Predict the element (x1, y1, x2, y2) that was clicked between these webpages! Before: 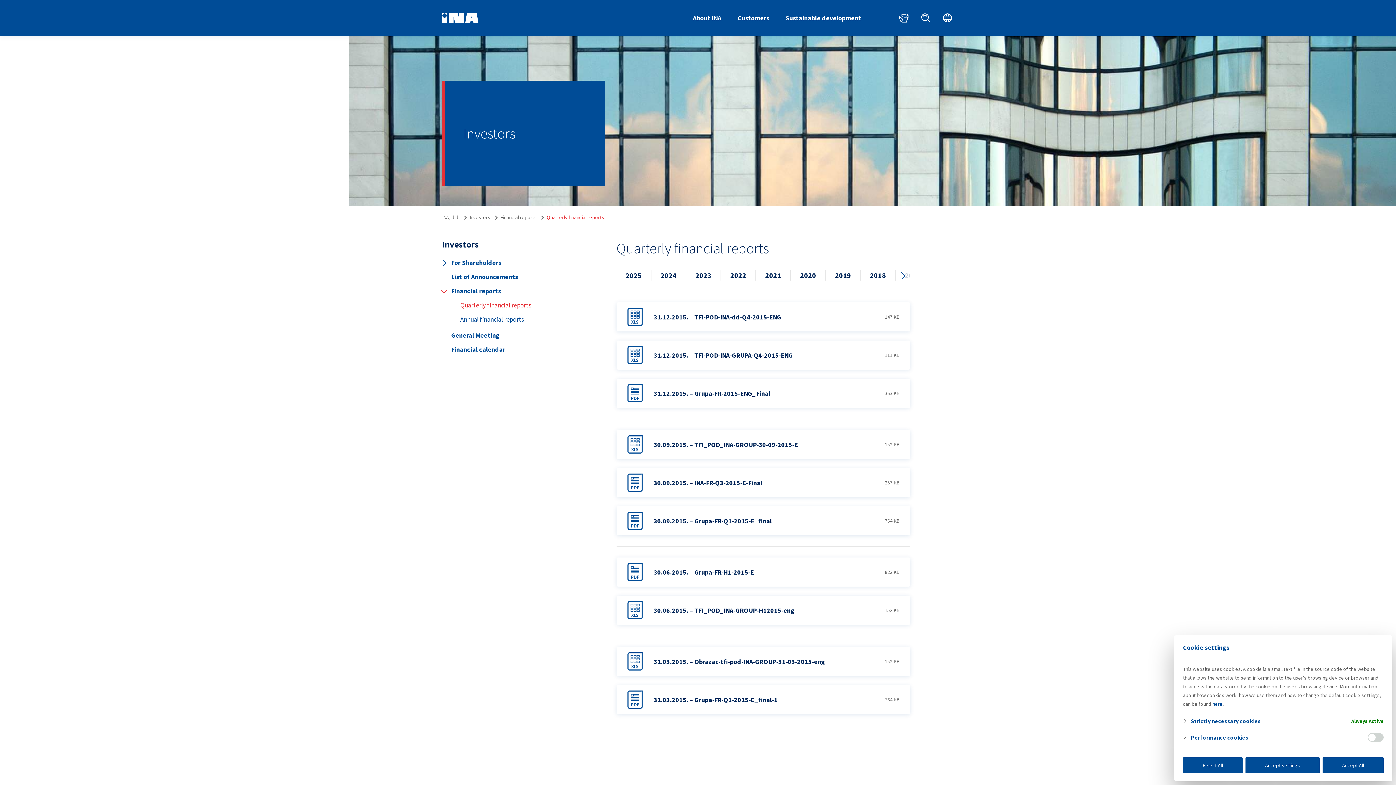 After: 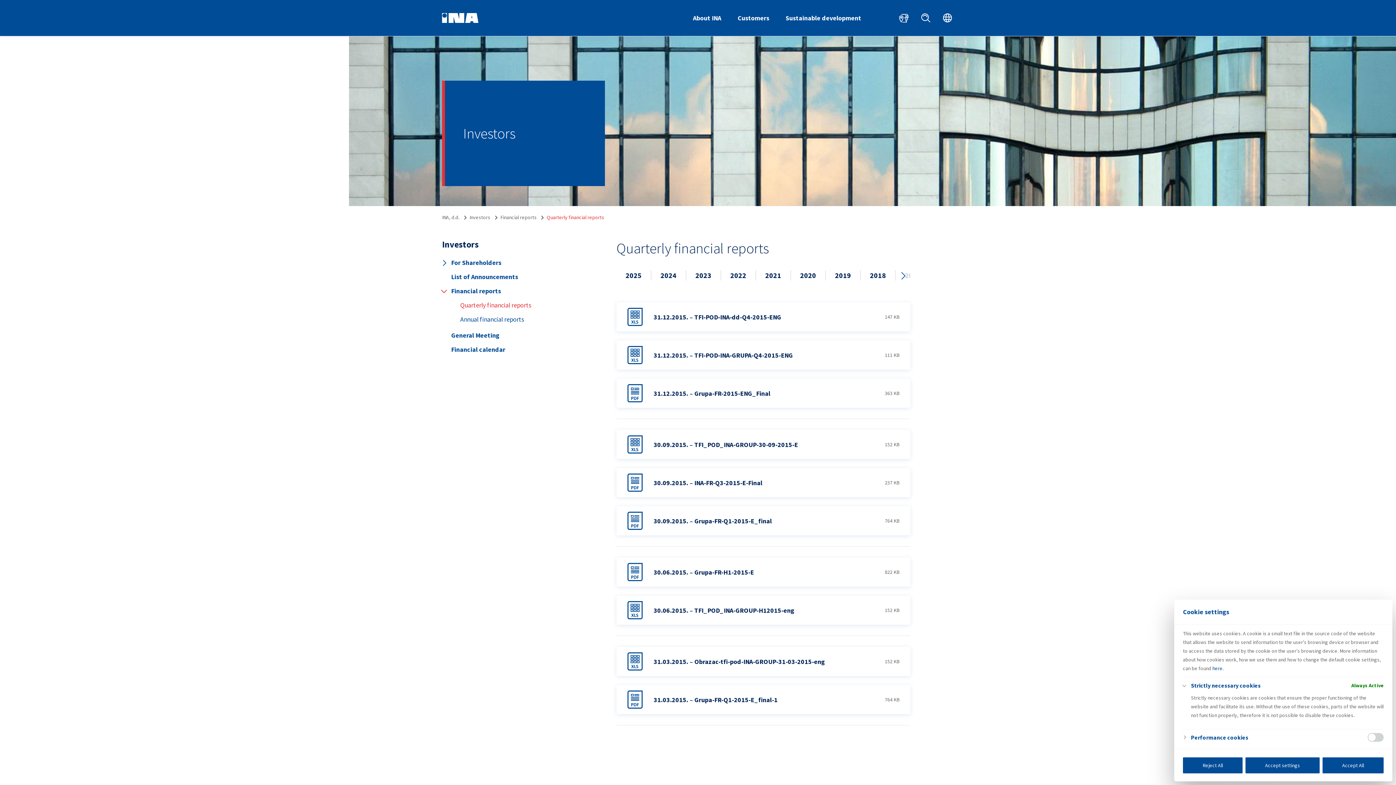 Action: bbox: (1191, 717, 1261, 725) label: Strictly necessary cookies